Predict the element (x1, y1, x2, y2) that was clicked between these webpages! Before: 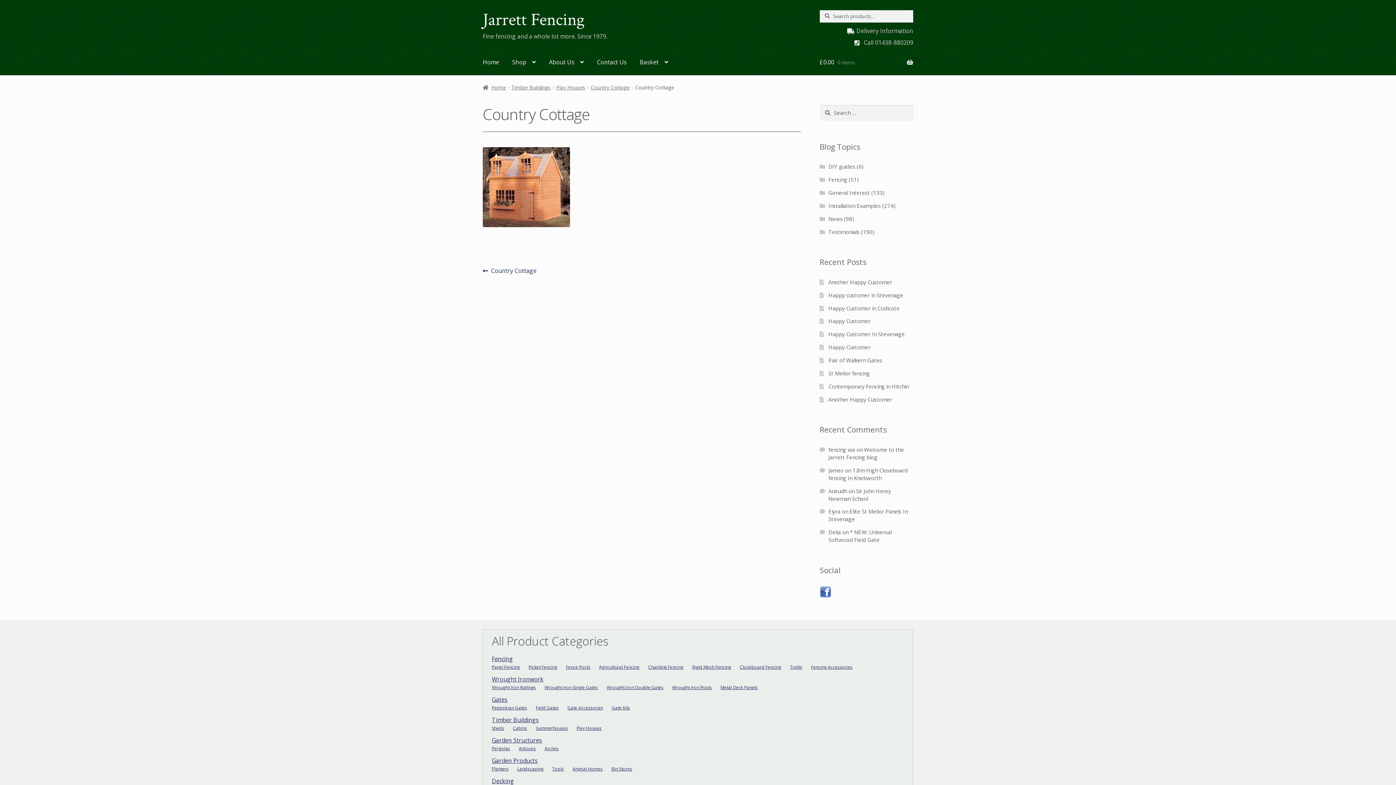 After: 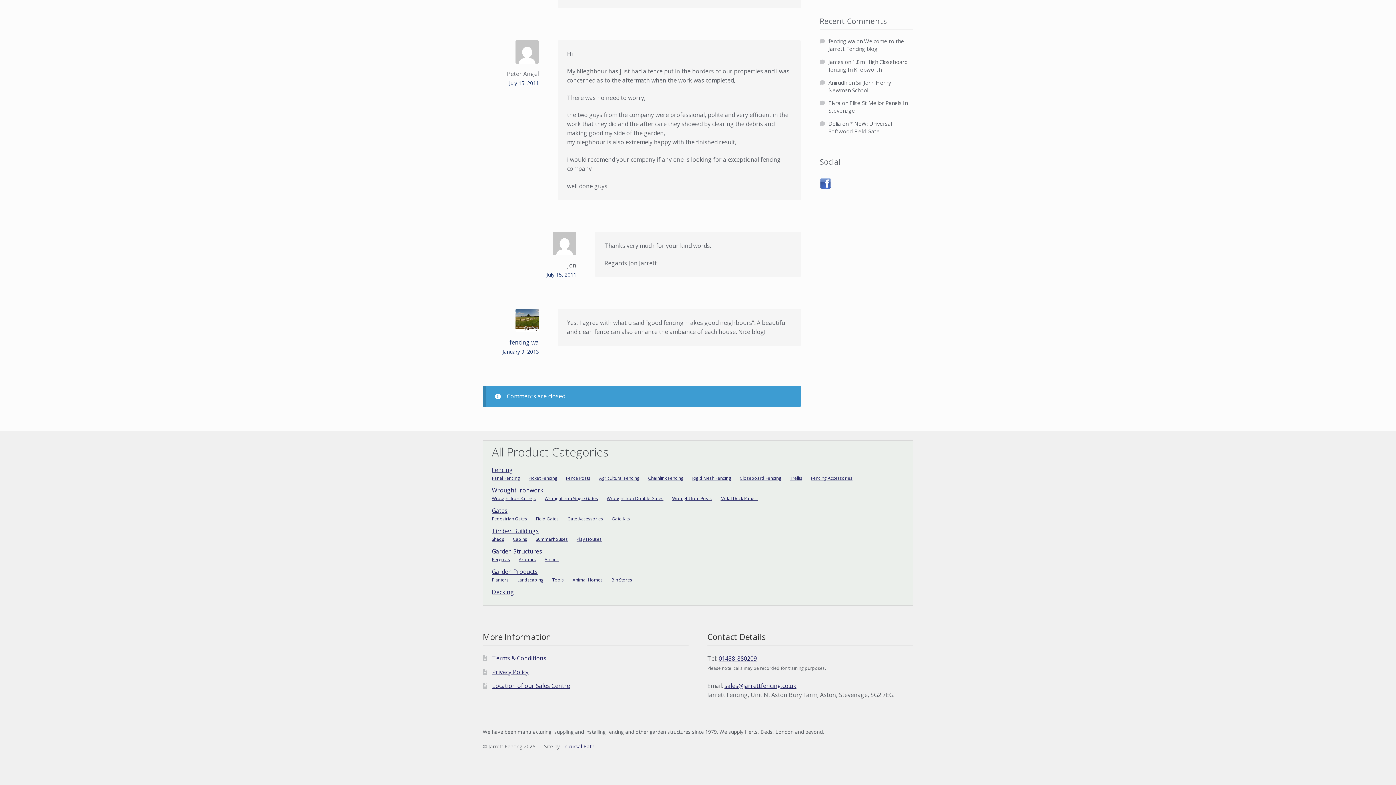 Action: label: Welcome to the Jarrett Fencing blog bbox: (828, 446, 904, 460)